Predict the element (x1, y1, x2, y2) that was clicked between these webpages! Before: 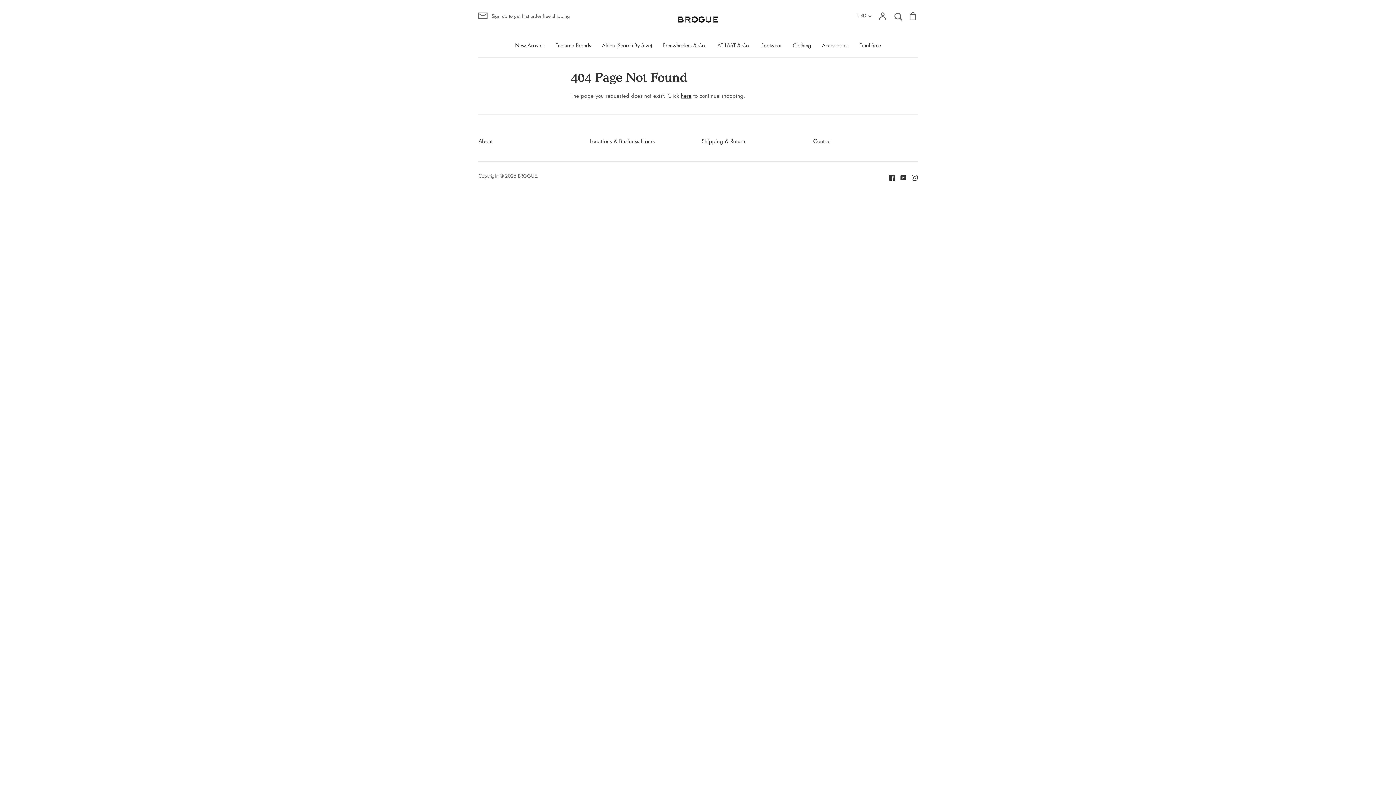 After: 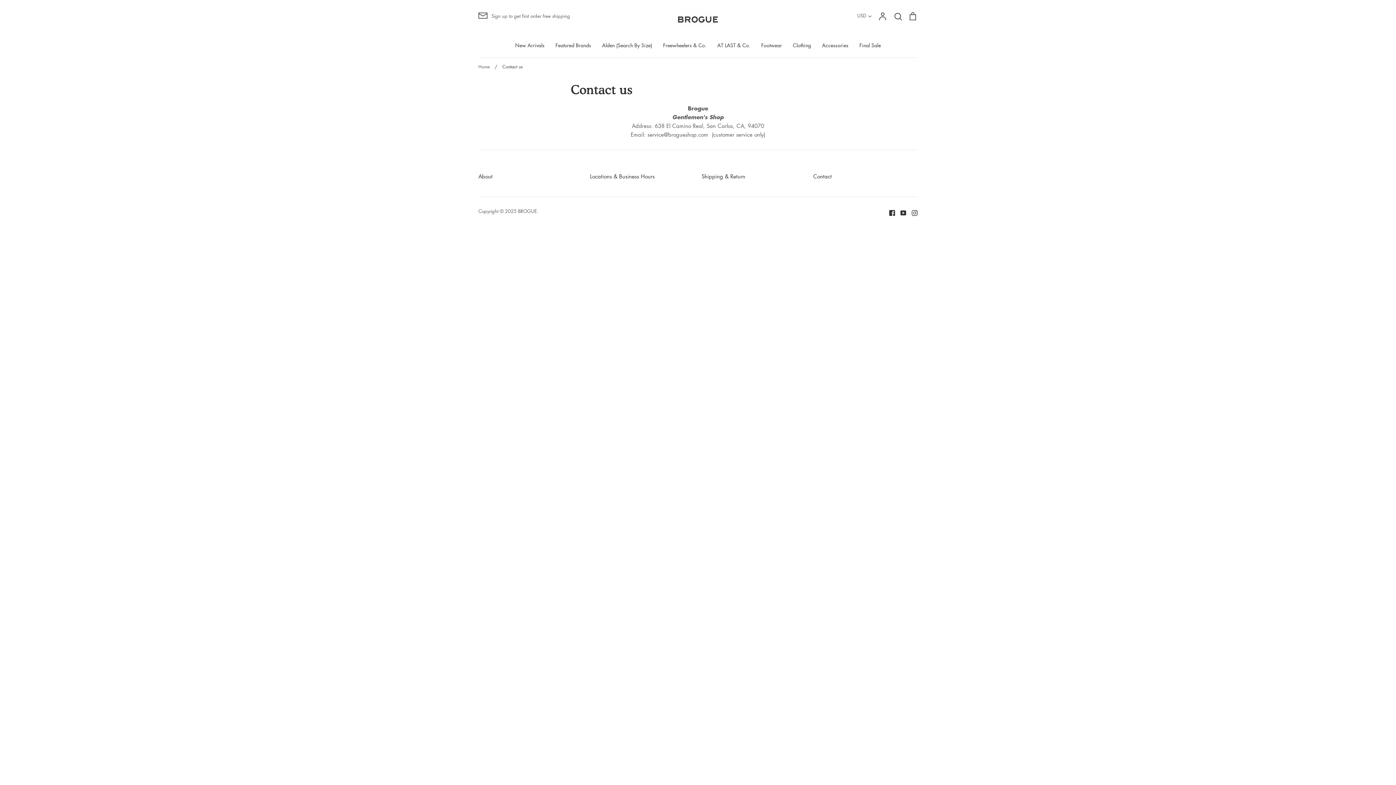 Action: bbox: (813, 136, 832, 145) label: Contact